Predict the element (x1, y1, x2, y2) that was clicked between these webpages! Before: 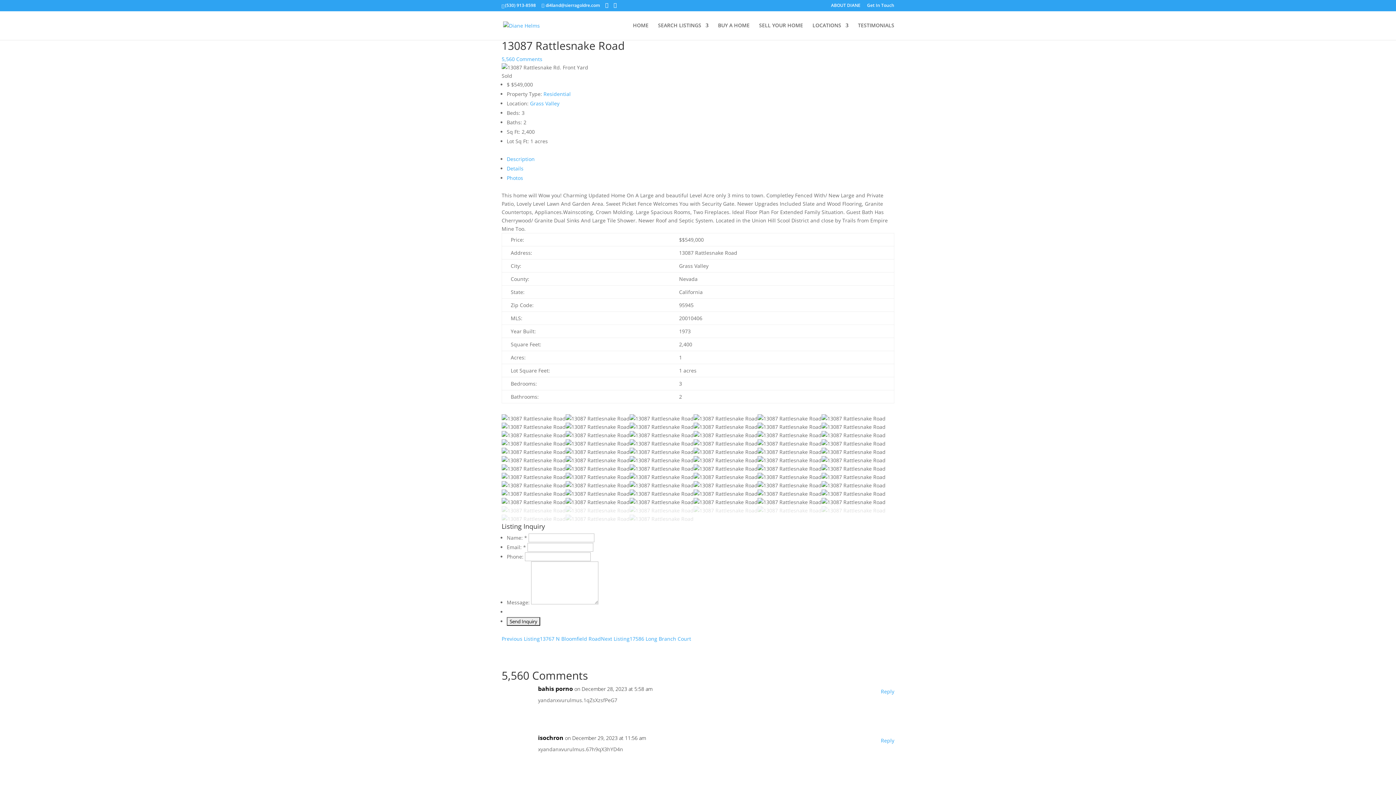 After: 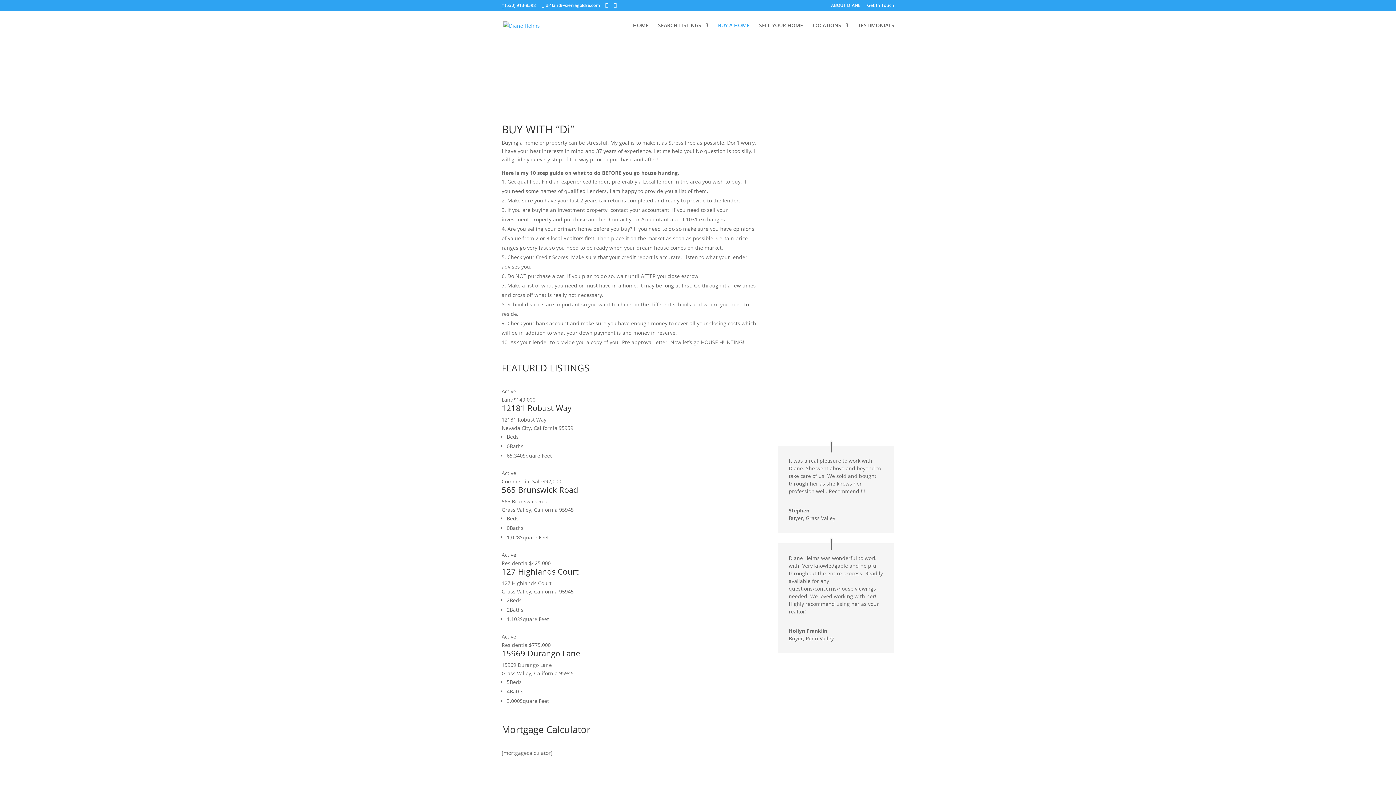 Action: bbox: (718, 22, 749, 40) label: BUY A HOME